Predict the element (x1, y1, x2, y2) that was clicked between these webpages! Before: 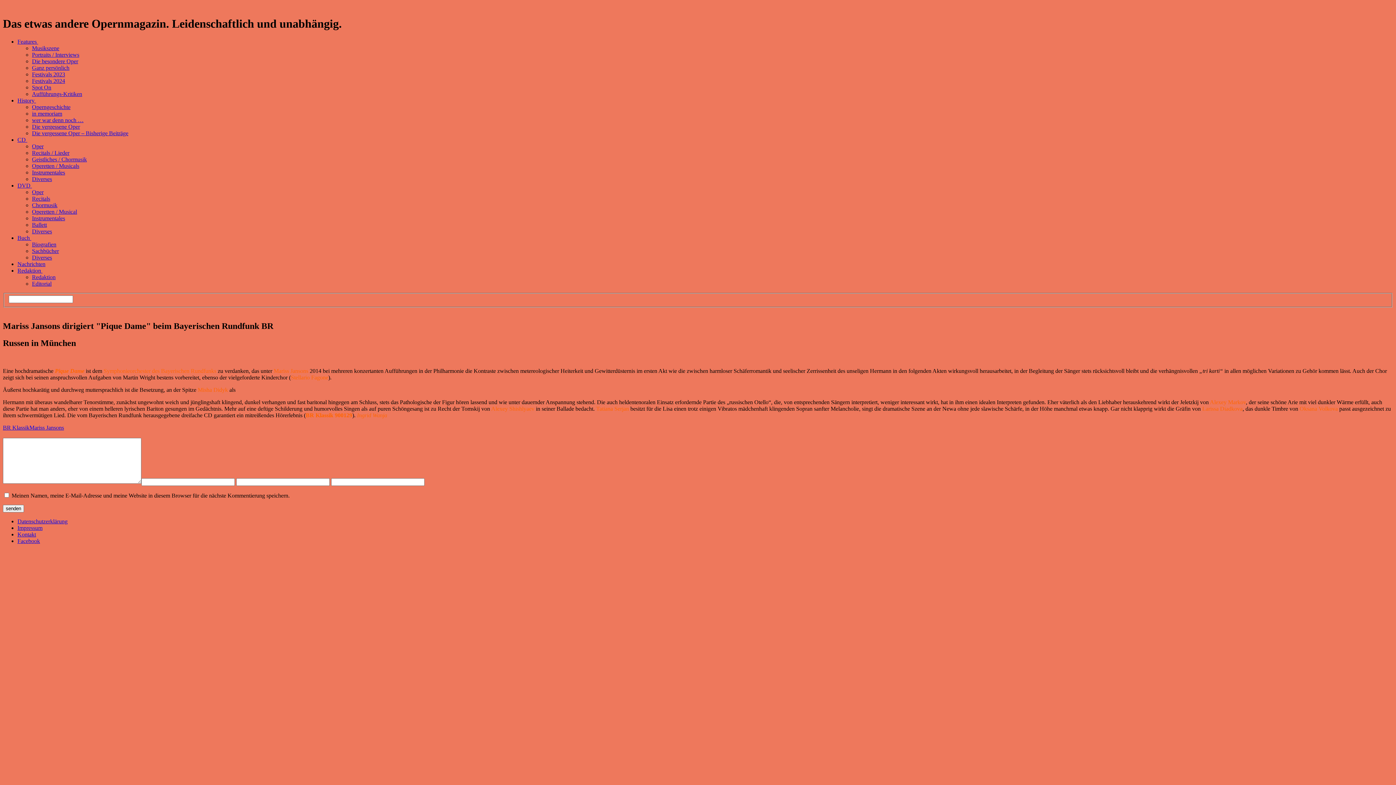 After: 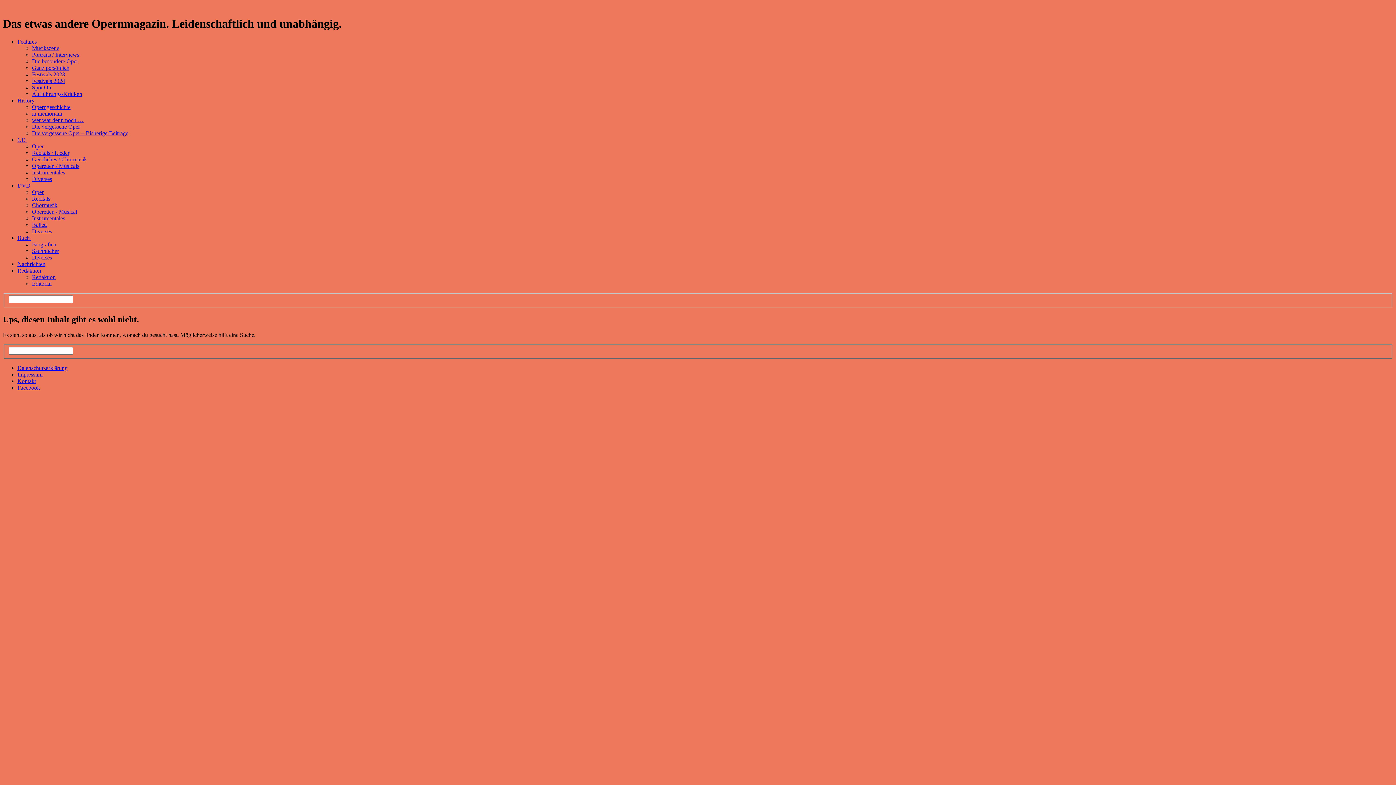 Action: bbox: (17, 531, 36, 537) label: Kontakt